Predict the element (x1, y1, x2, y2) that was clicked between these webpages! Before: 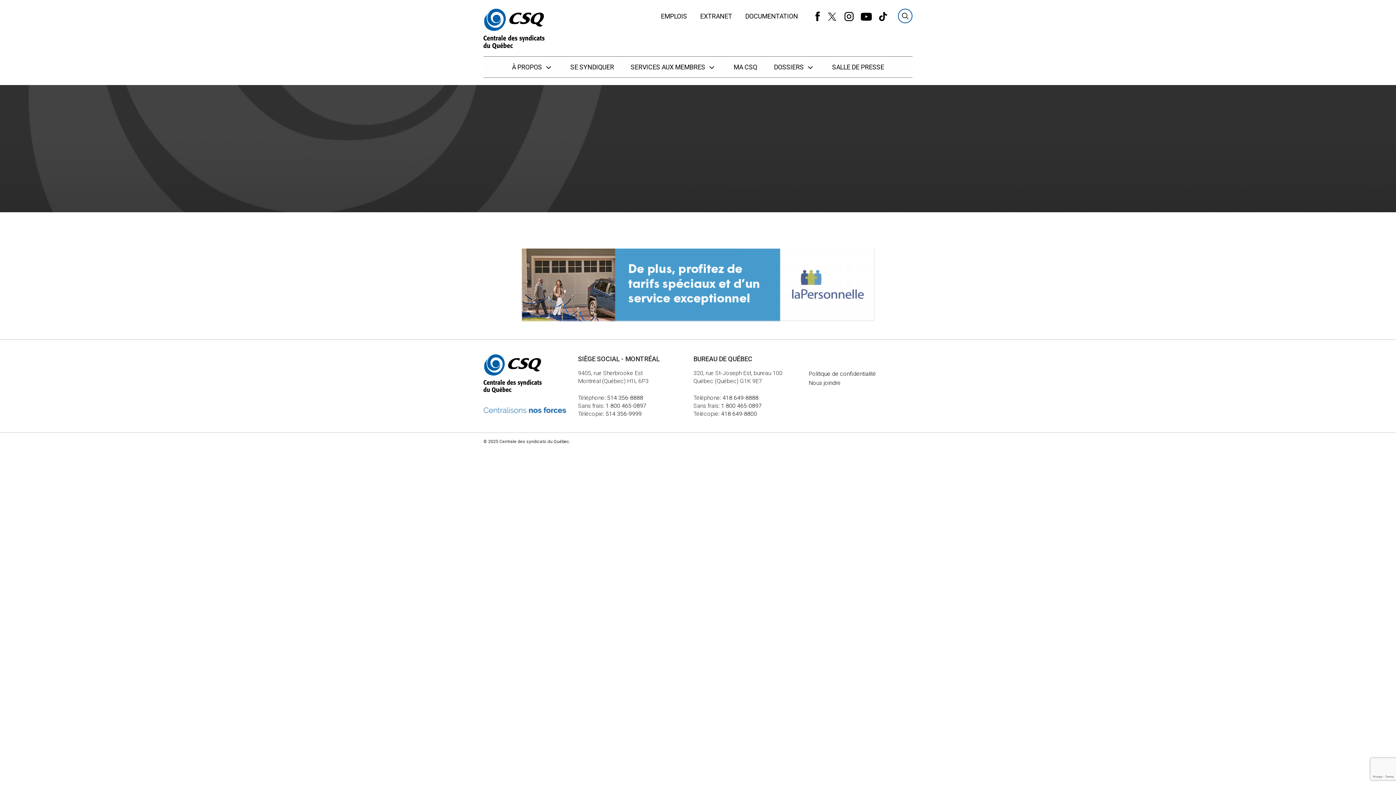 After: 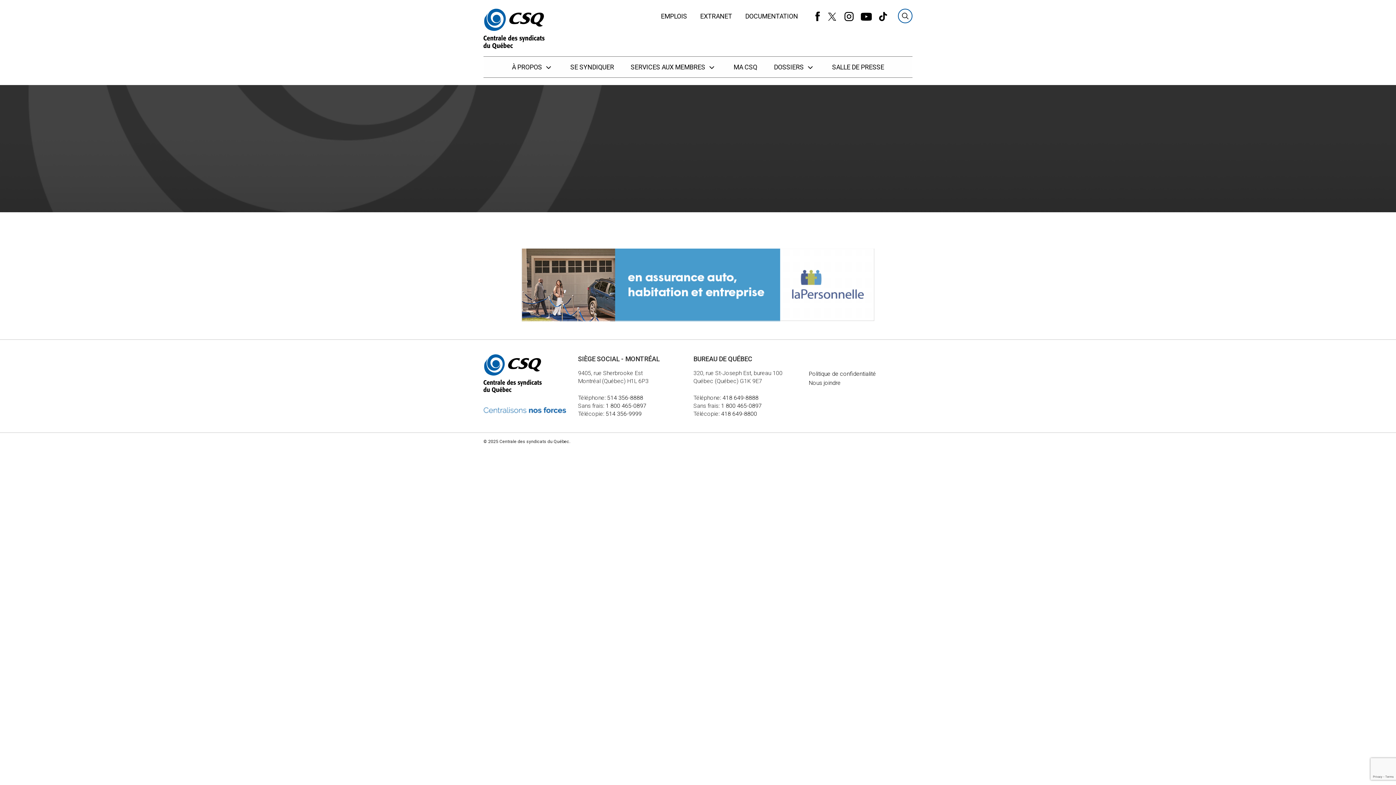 Action: bbox: (879, 12, 887, 19)